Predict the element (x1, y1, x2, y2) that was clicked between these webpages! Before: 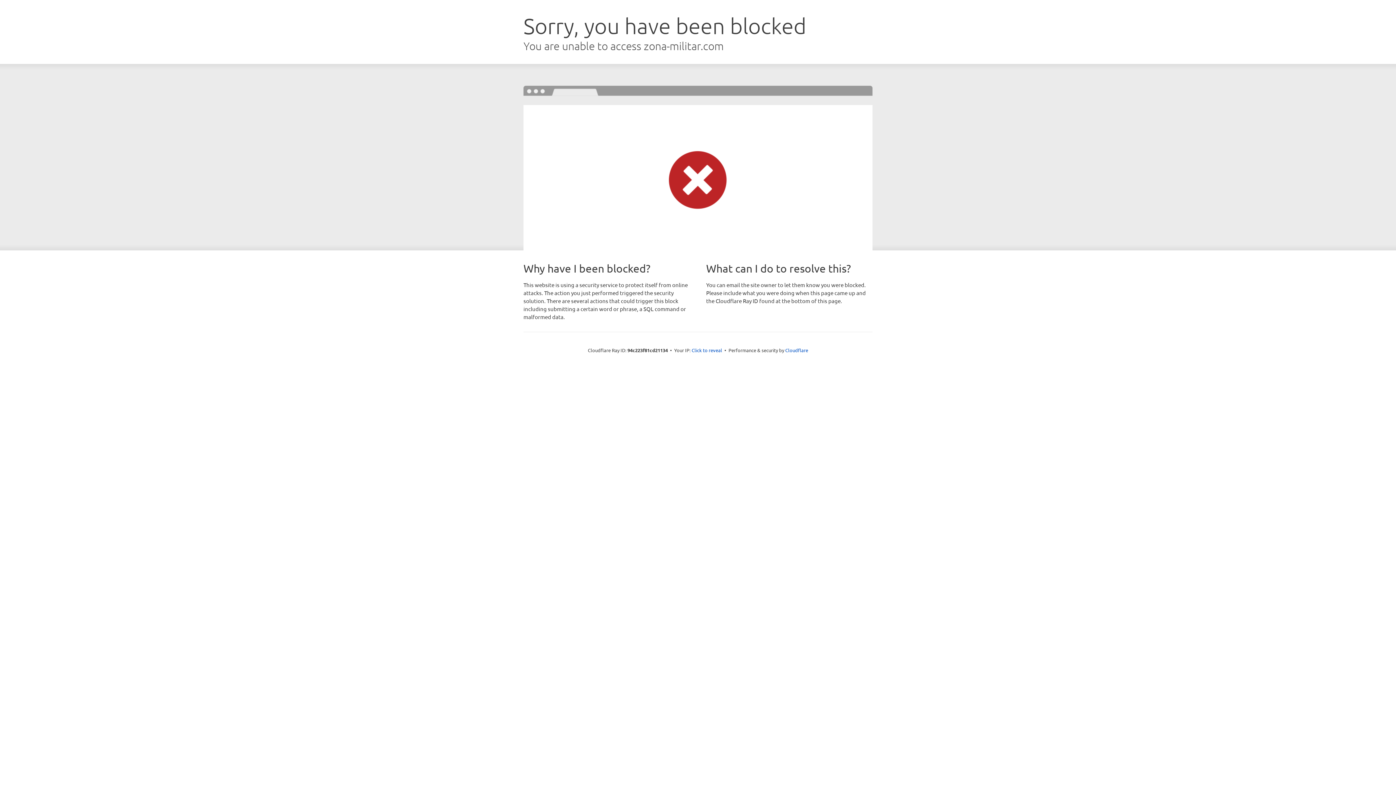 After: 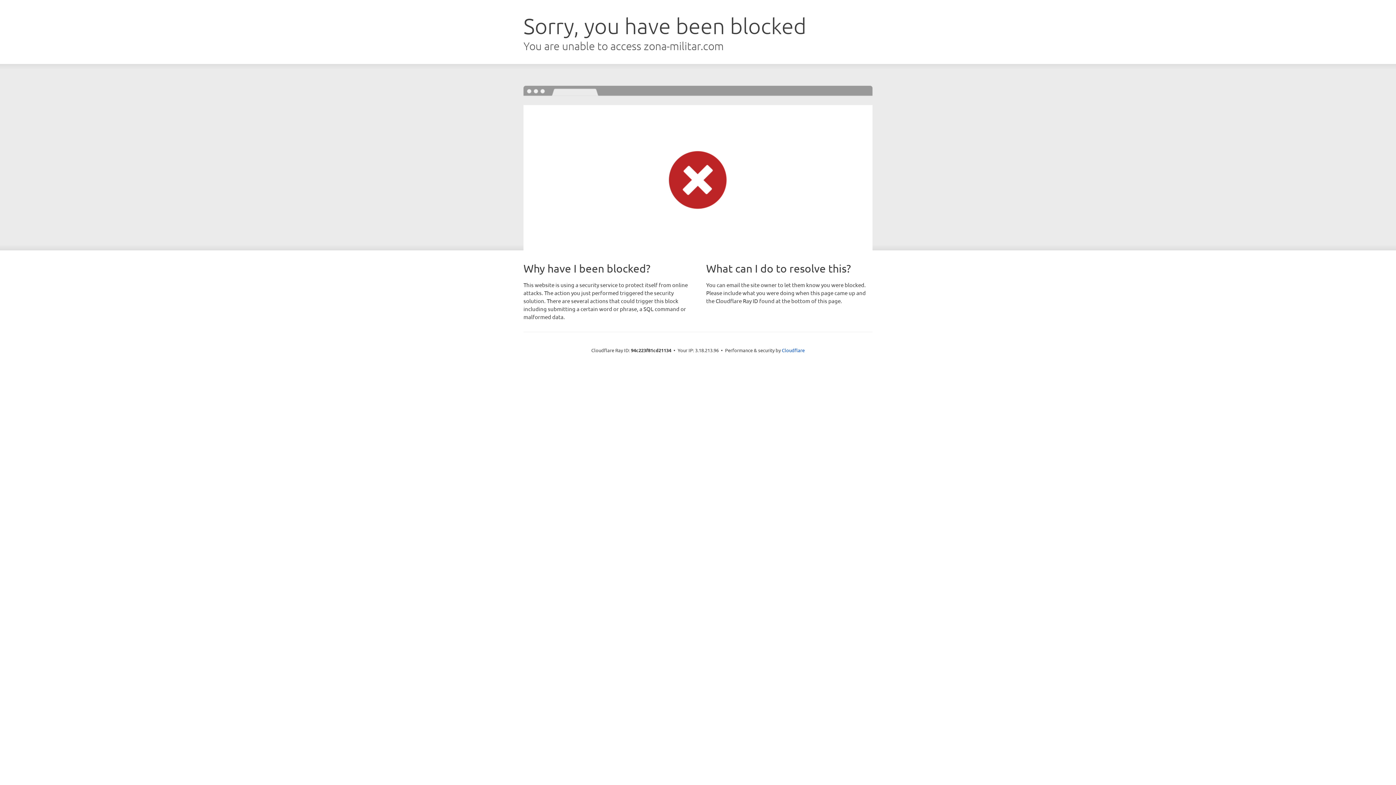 Action: label: Click to reveal bbox: (691, 346, 722, 353)